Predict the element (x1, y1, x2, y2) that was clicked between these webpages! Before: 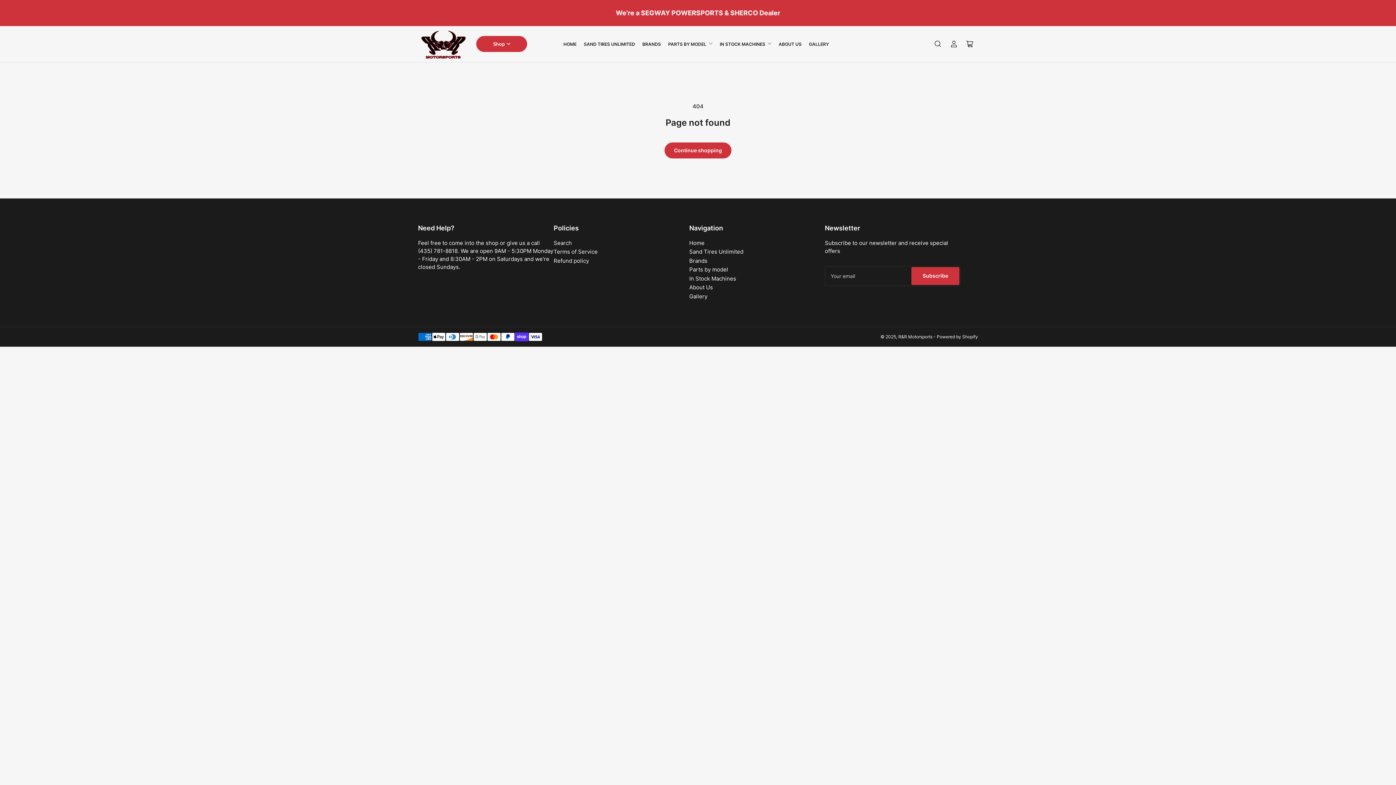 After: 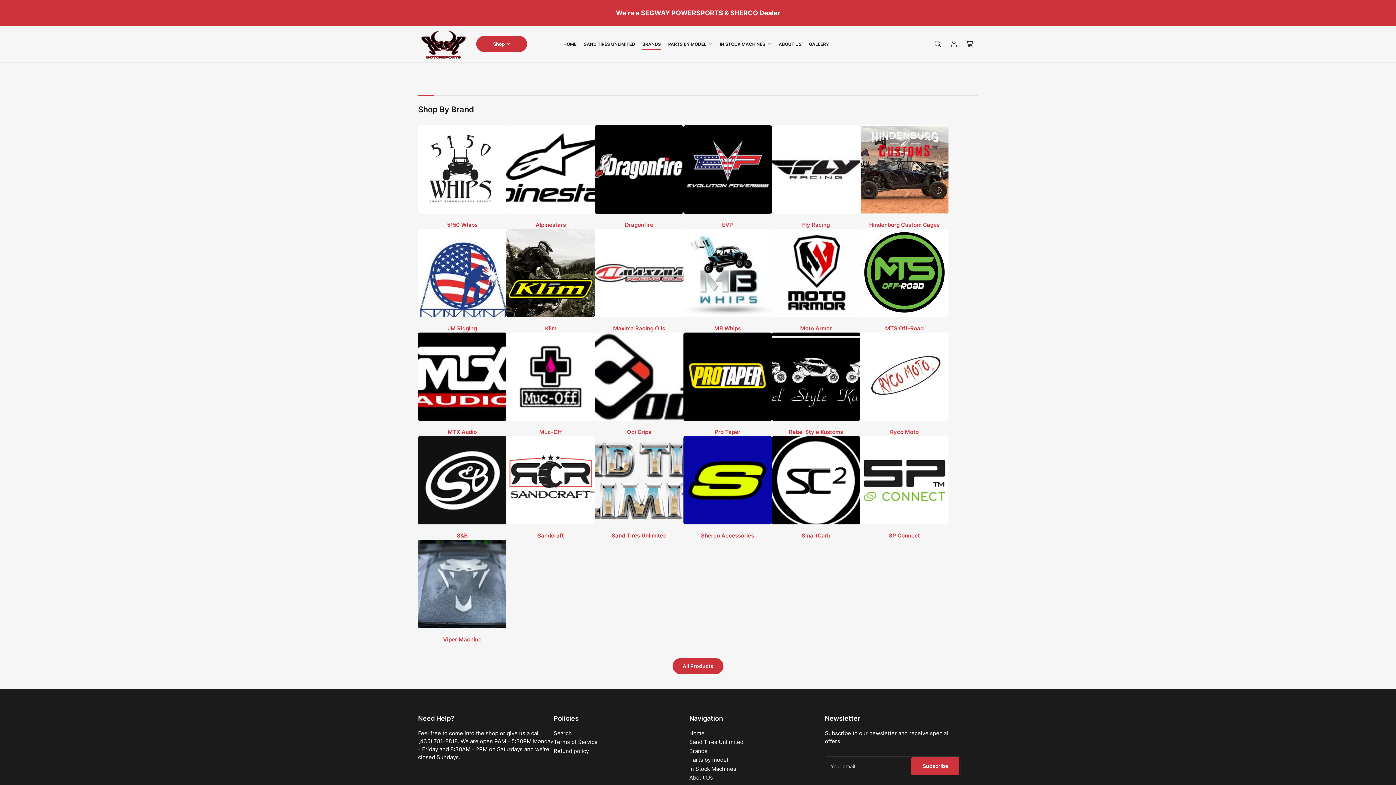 Action: label: Brands bbox: (689, 257, 707, 264)